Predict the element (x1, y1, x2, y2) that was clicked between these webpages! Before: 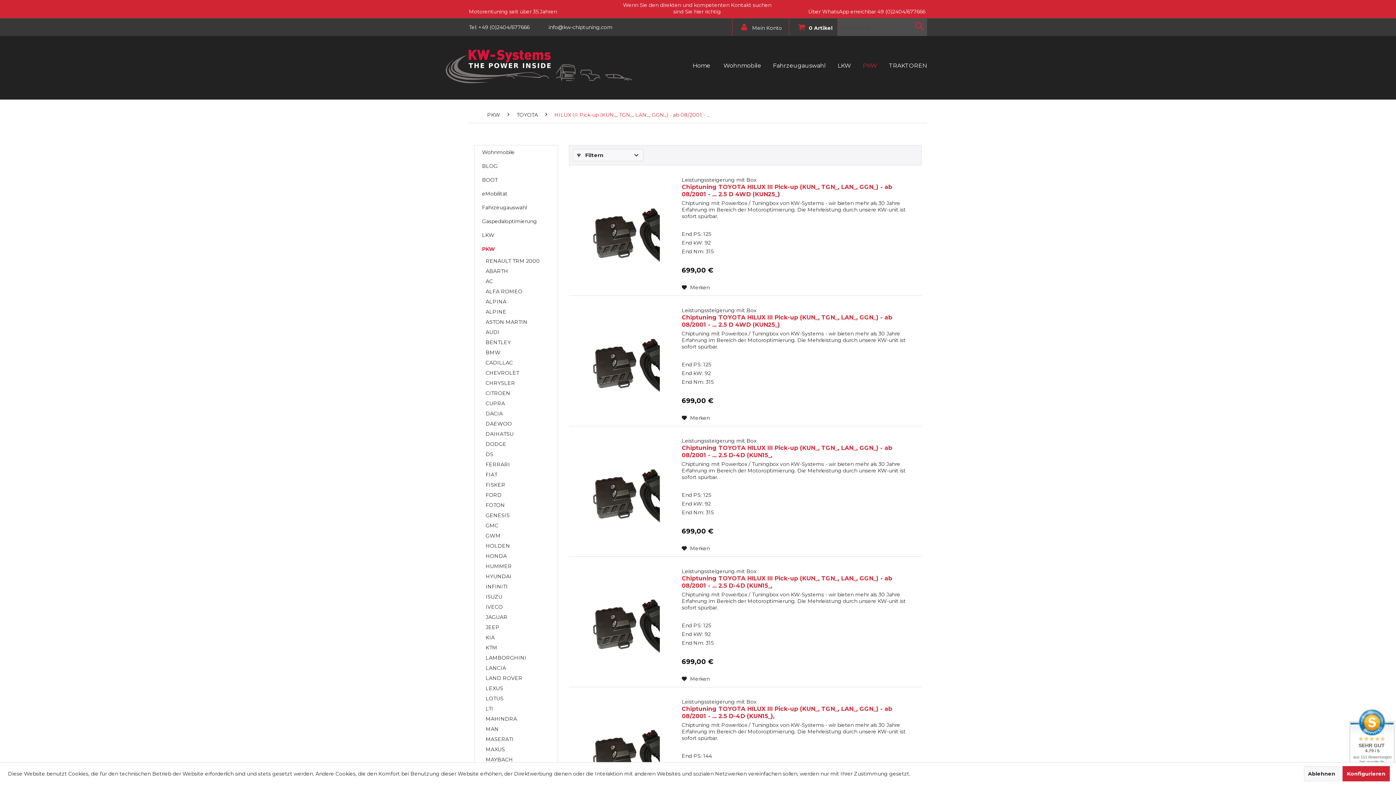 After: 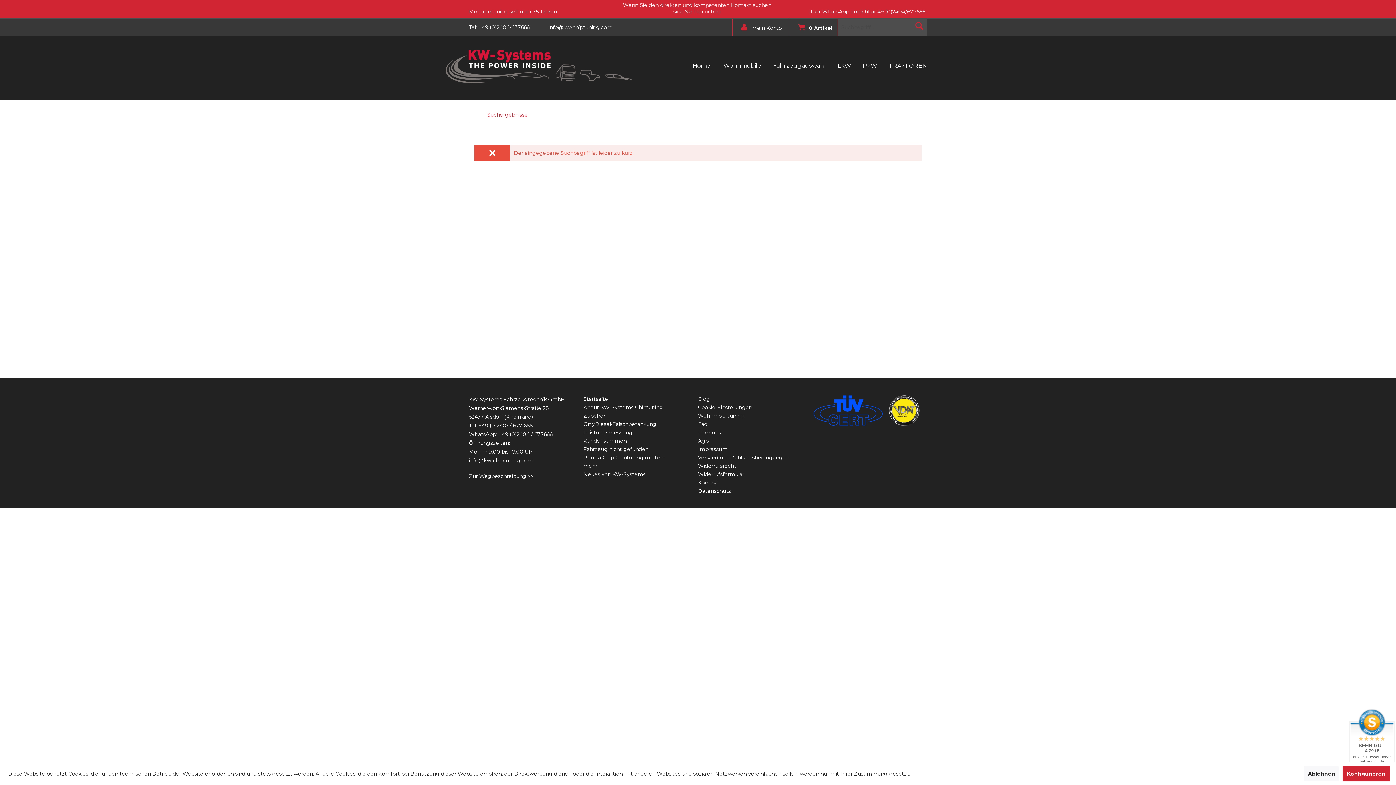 Action: label: Suchen bbox: (912, 18, 927, 33)